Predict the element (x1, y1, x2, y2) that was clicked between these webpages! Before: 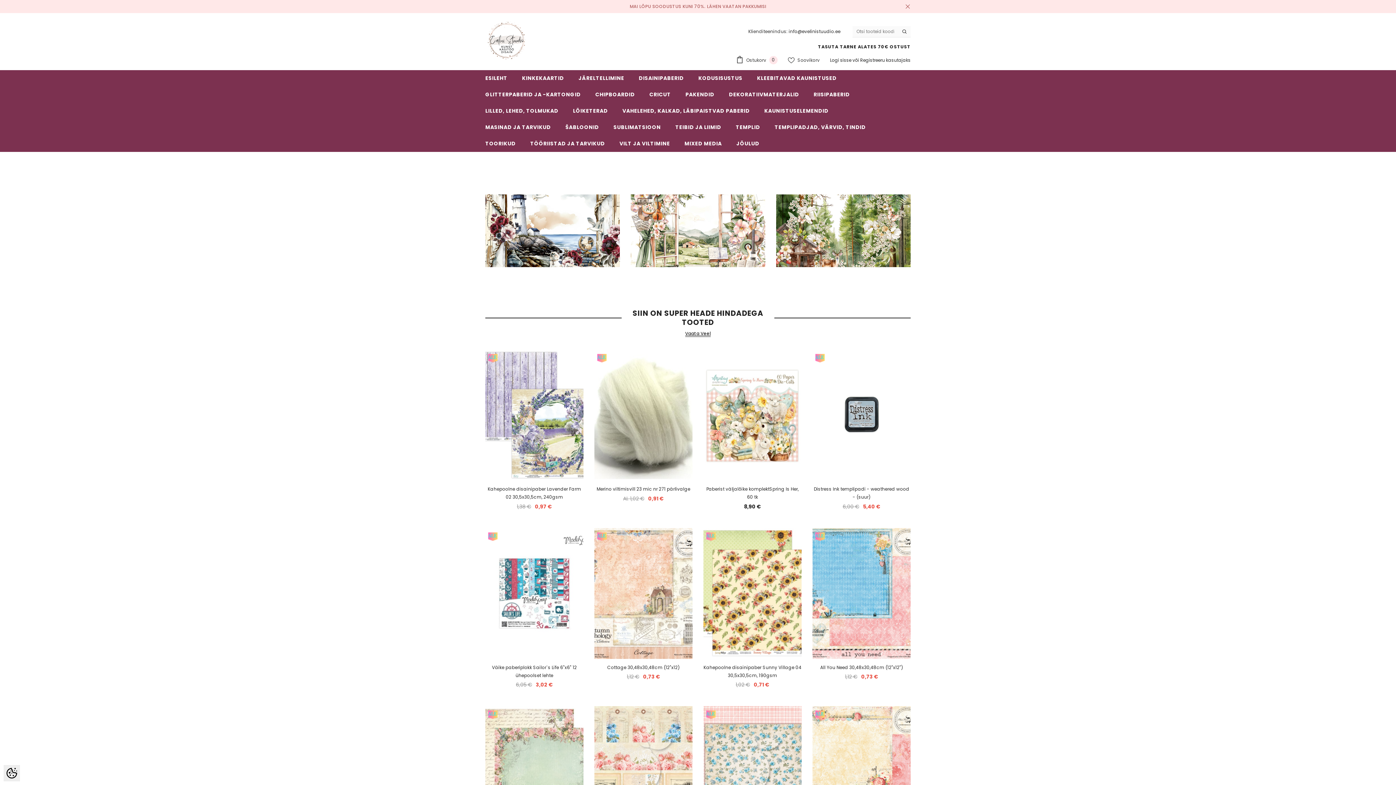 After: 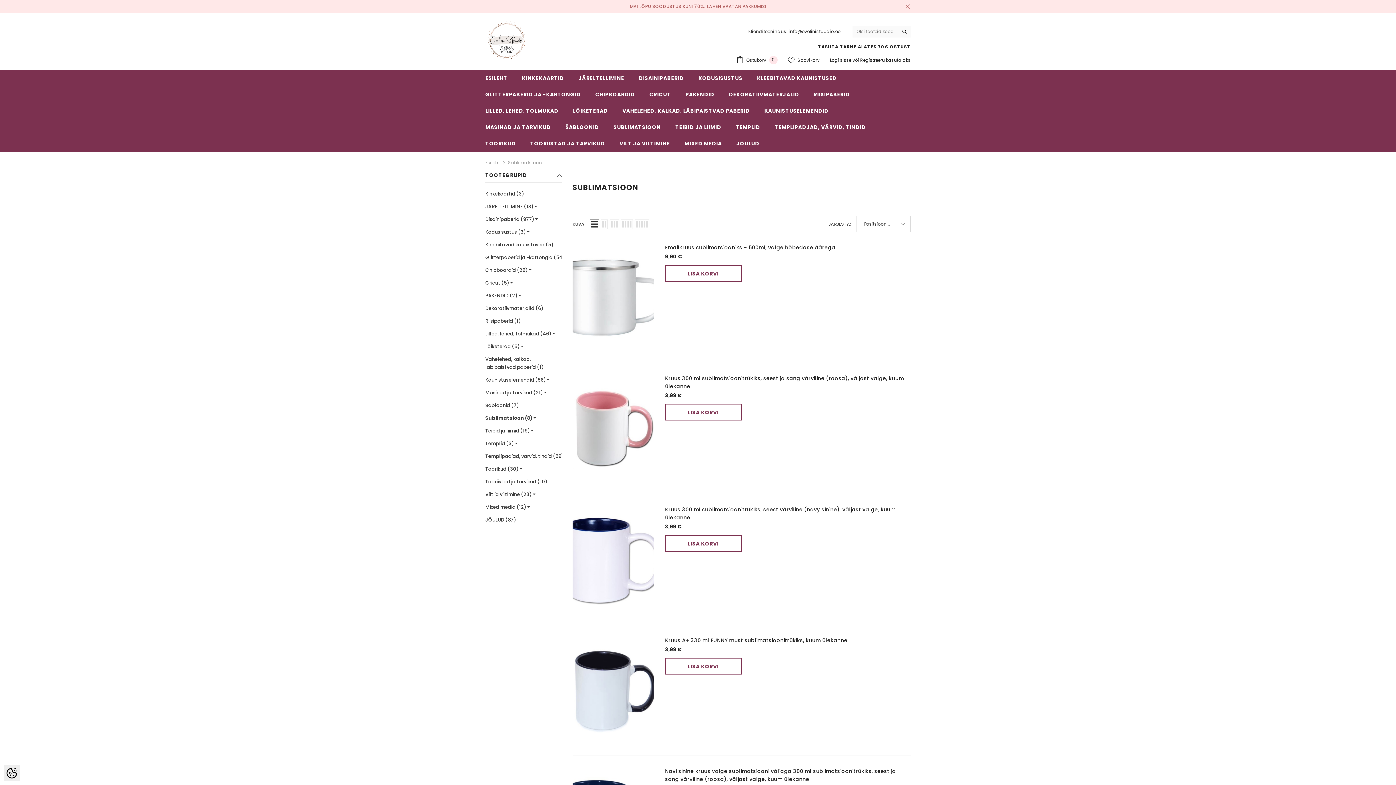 Action: bbox: (606, 119, 668, 135) label: SUBLIMATSIOON